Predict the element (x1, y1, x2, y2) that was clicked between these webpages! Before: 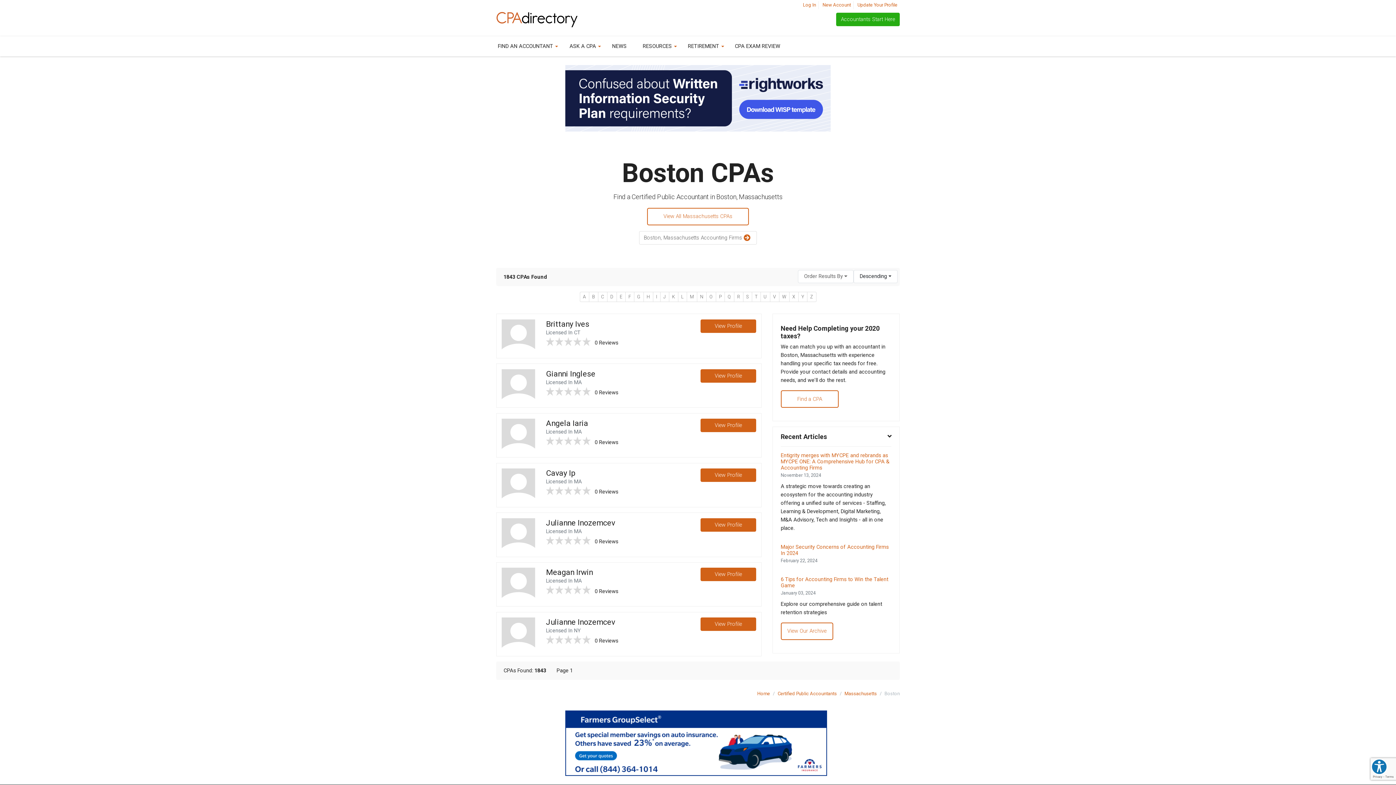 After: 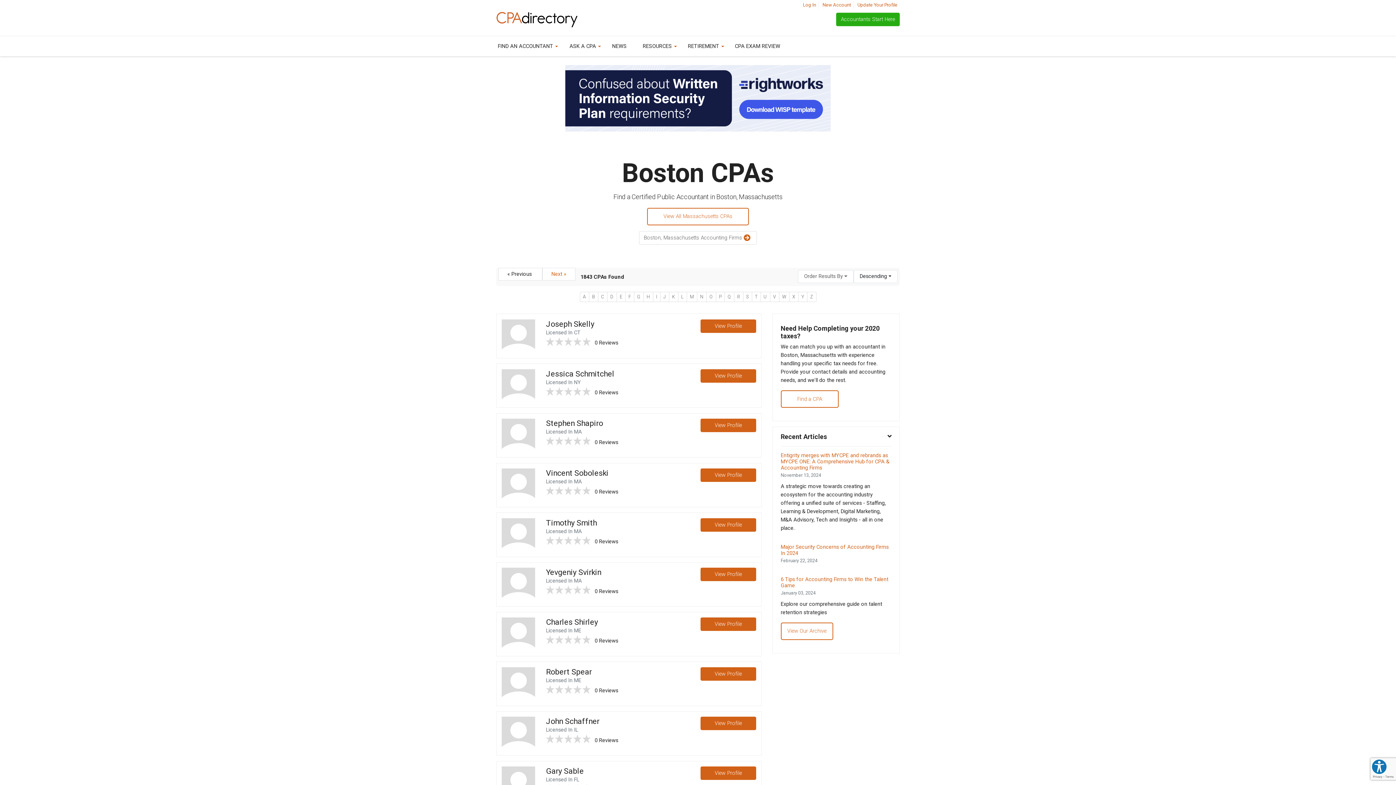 Action: bbox: (743, 292, 752, 302) label: S